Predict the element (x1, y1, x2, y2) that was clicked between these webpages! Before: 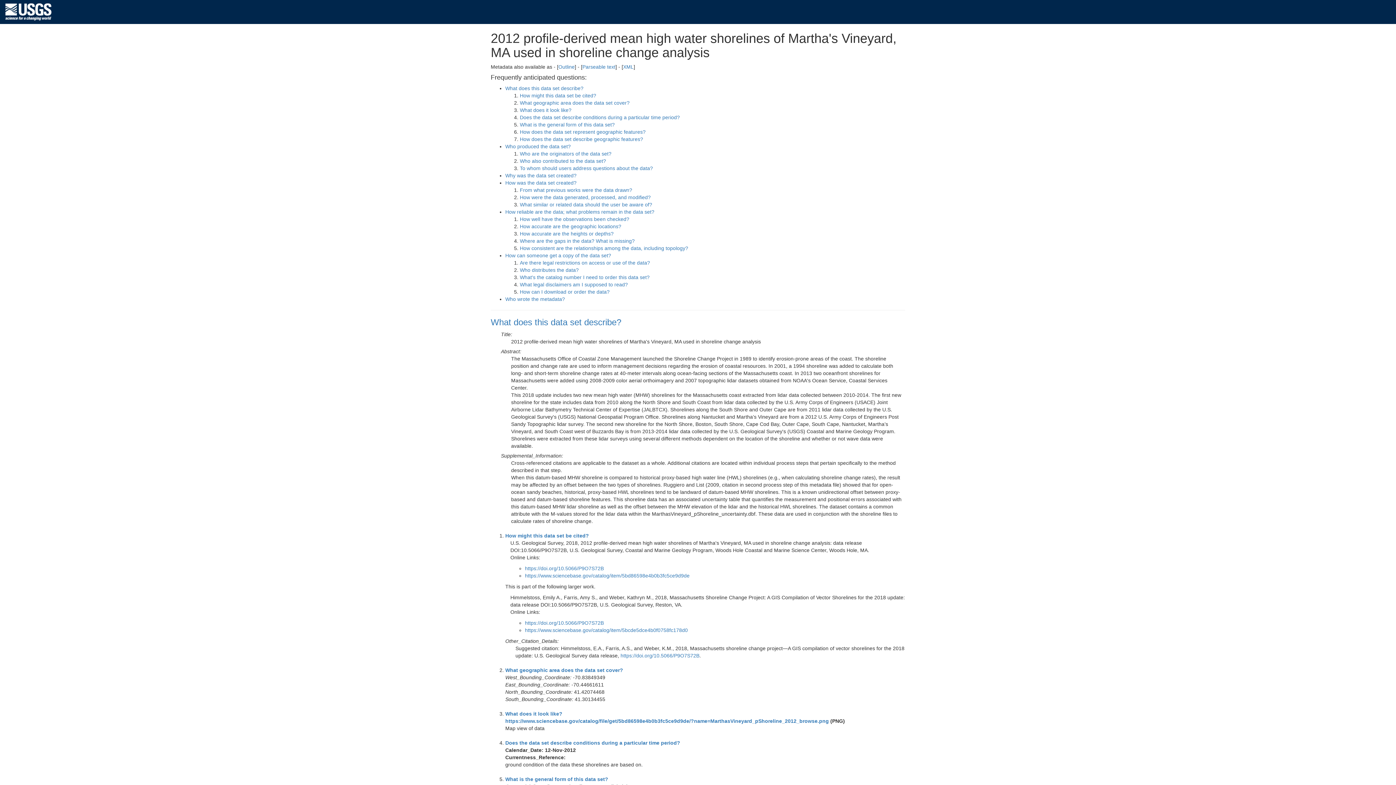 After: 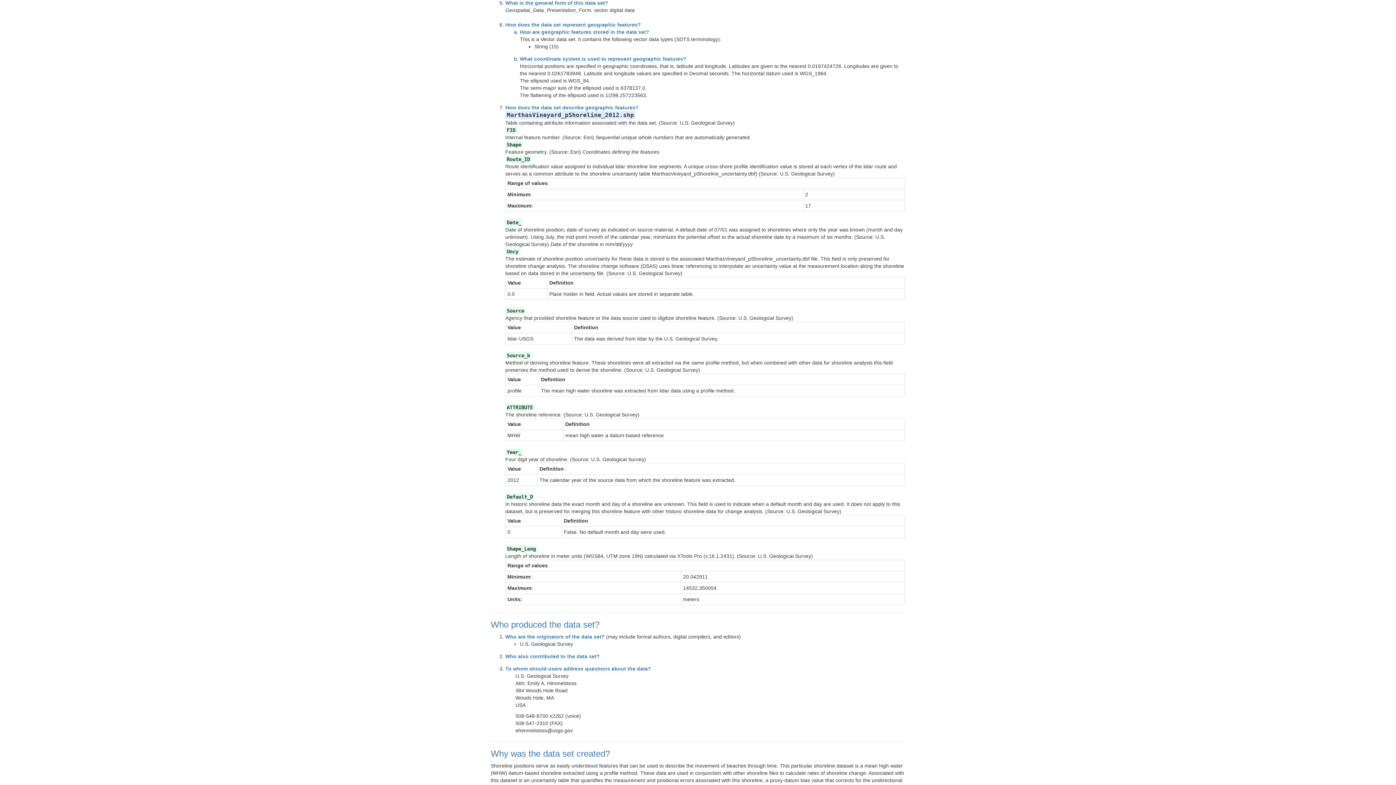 Action: bbox: (520, 121, 614, 127) label: What is the general form of this data set?